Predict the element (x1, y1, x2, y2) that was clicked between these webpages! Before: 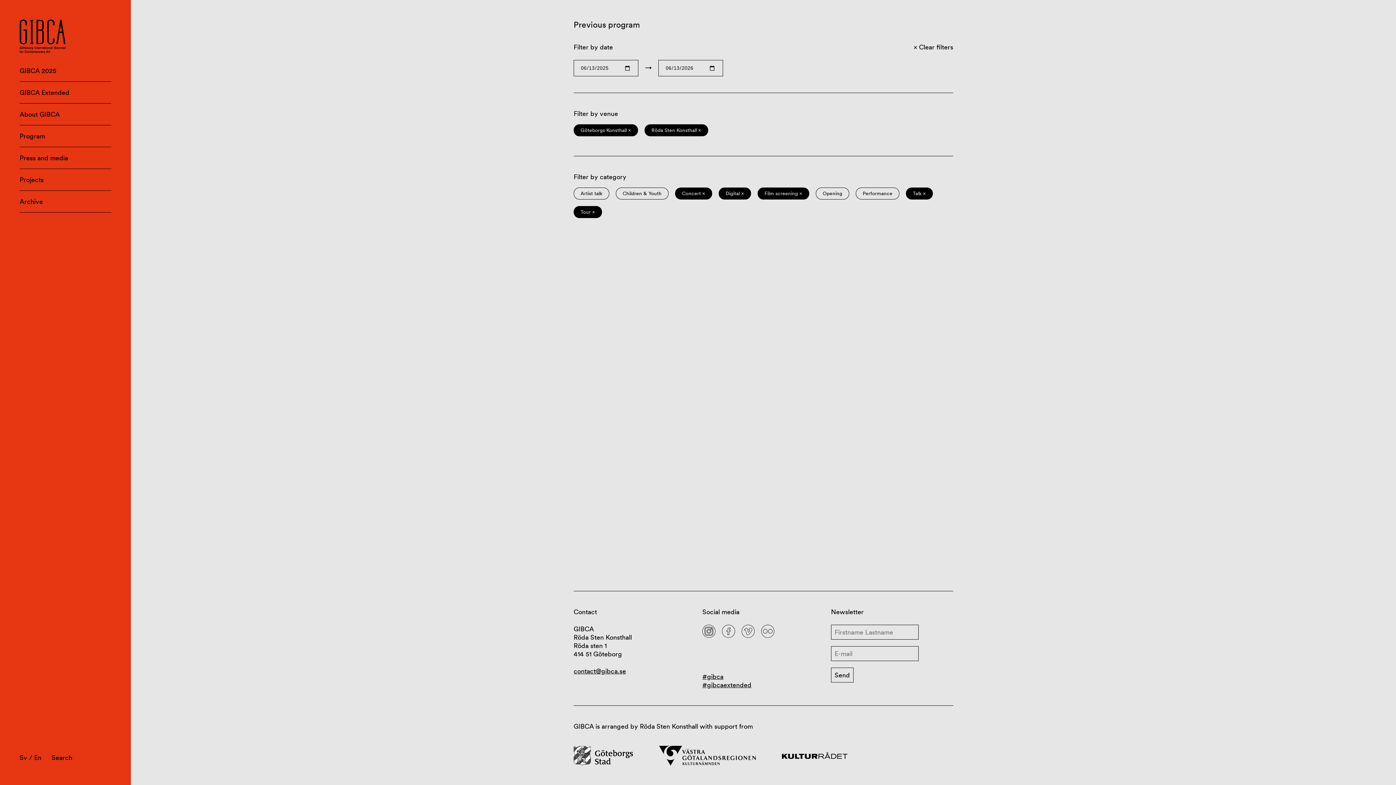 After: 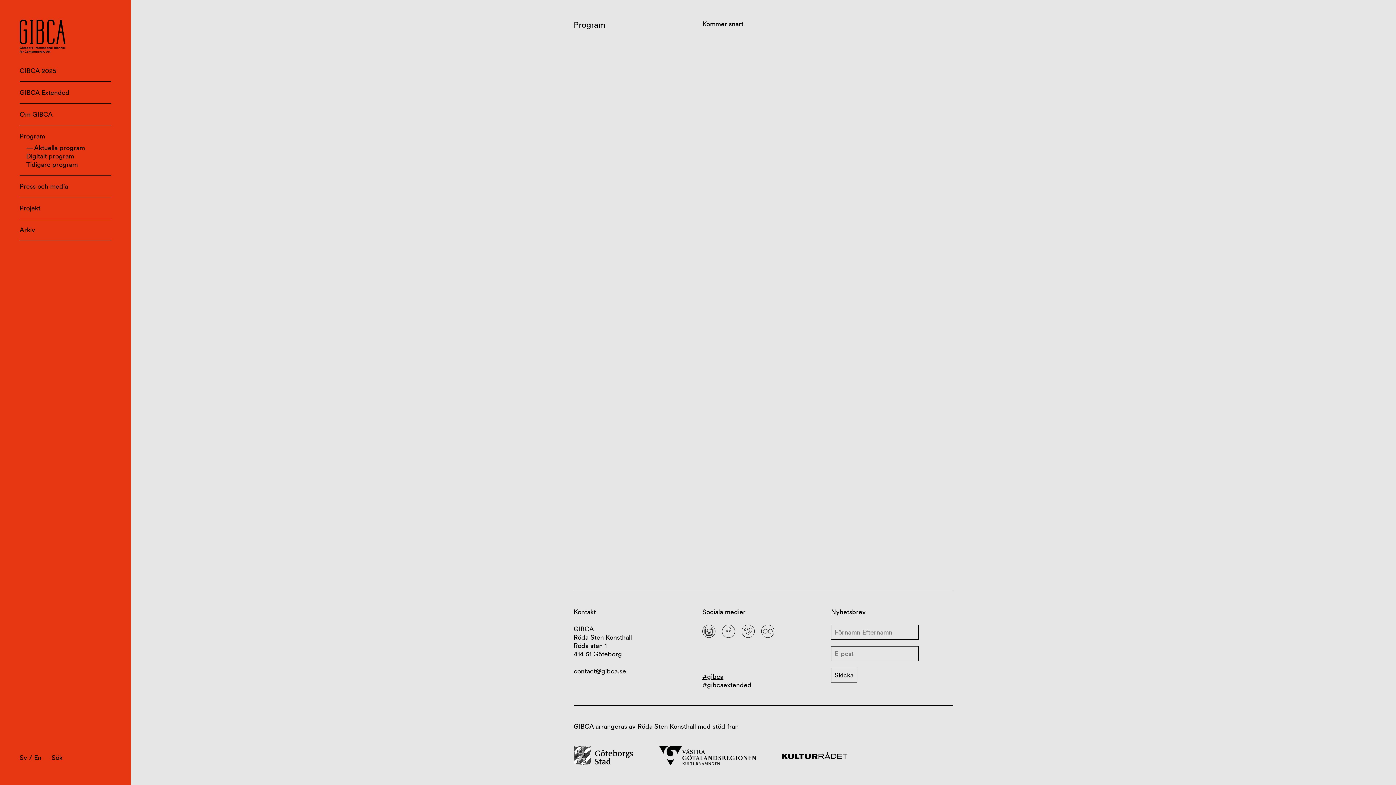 Action: bbox: (913, 42, 953, 51) label: Clear filters